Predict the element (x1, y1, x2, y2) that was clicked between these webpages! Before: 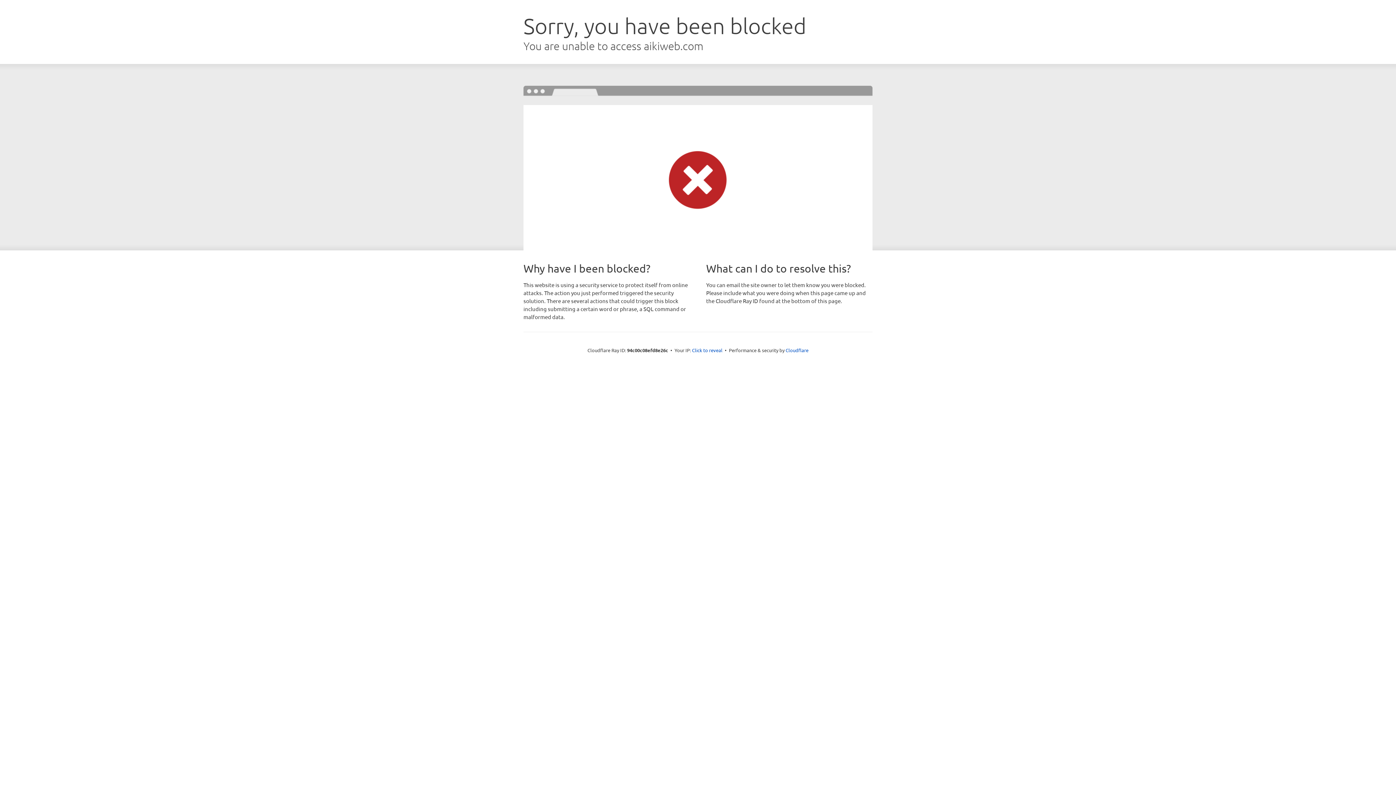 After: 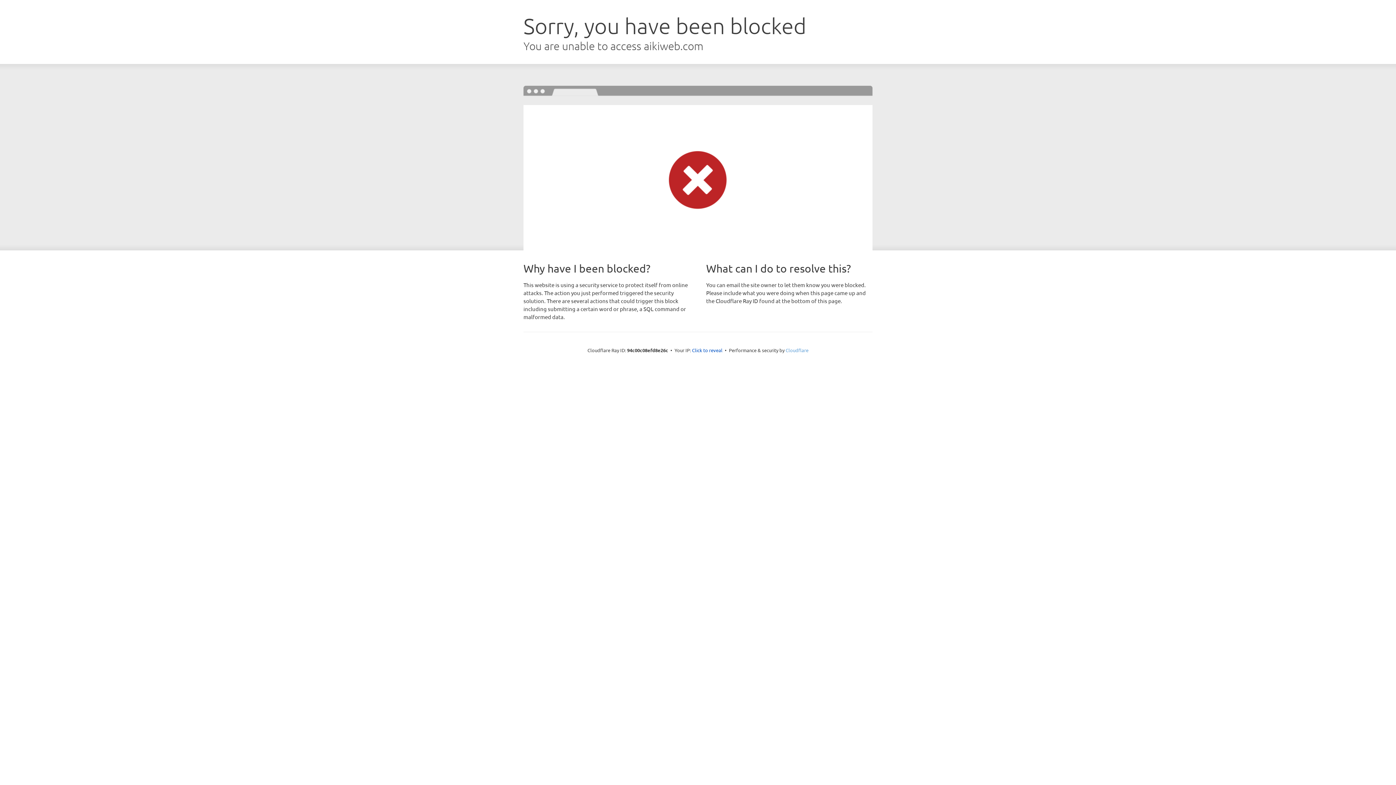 Action: label: Cloudflare bbox: (785, 347, 808, 353)